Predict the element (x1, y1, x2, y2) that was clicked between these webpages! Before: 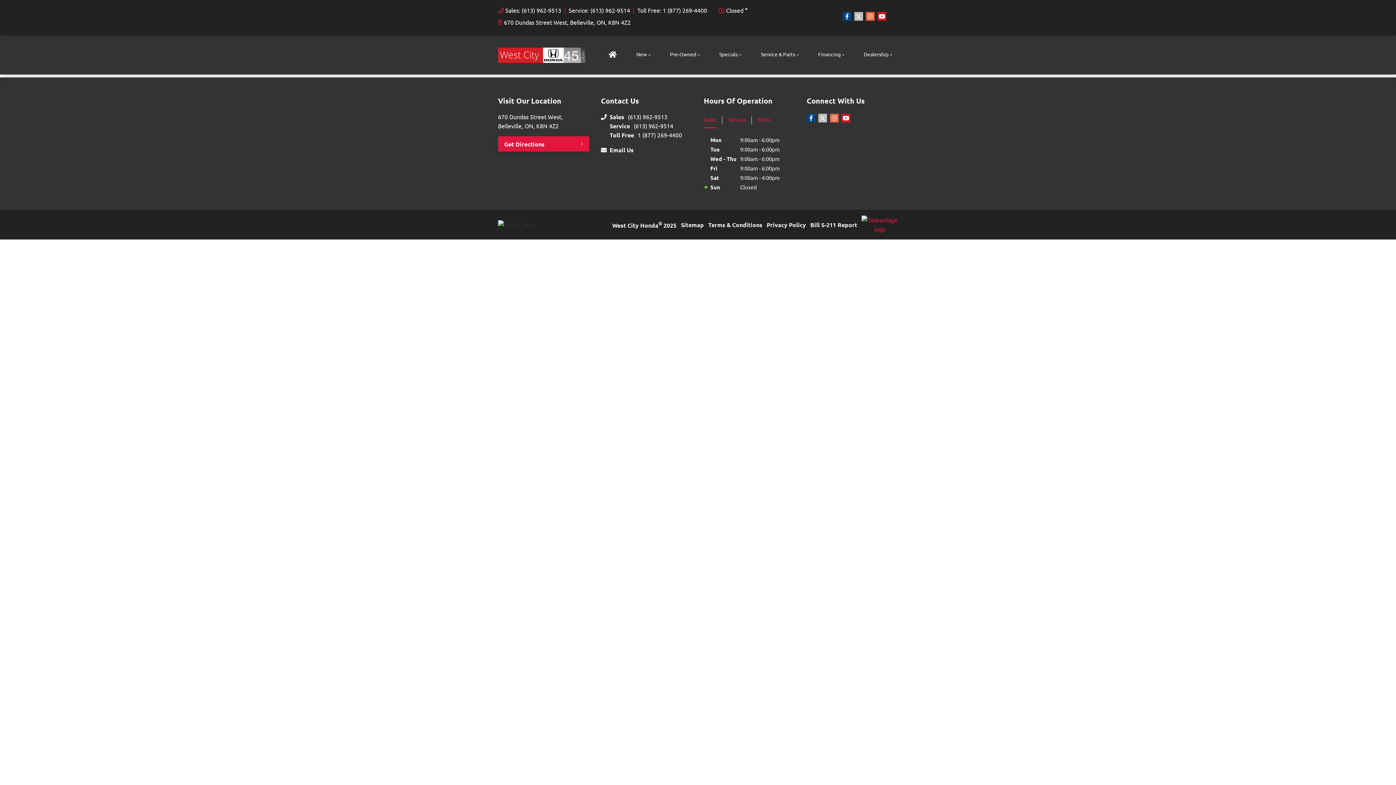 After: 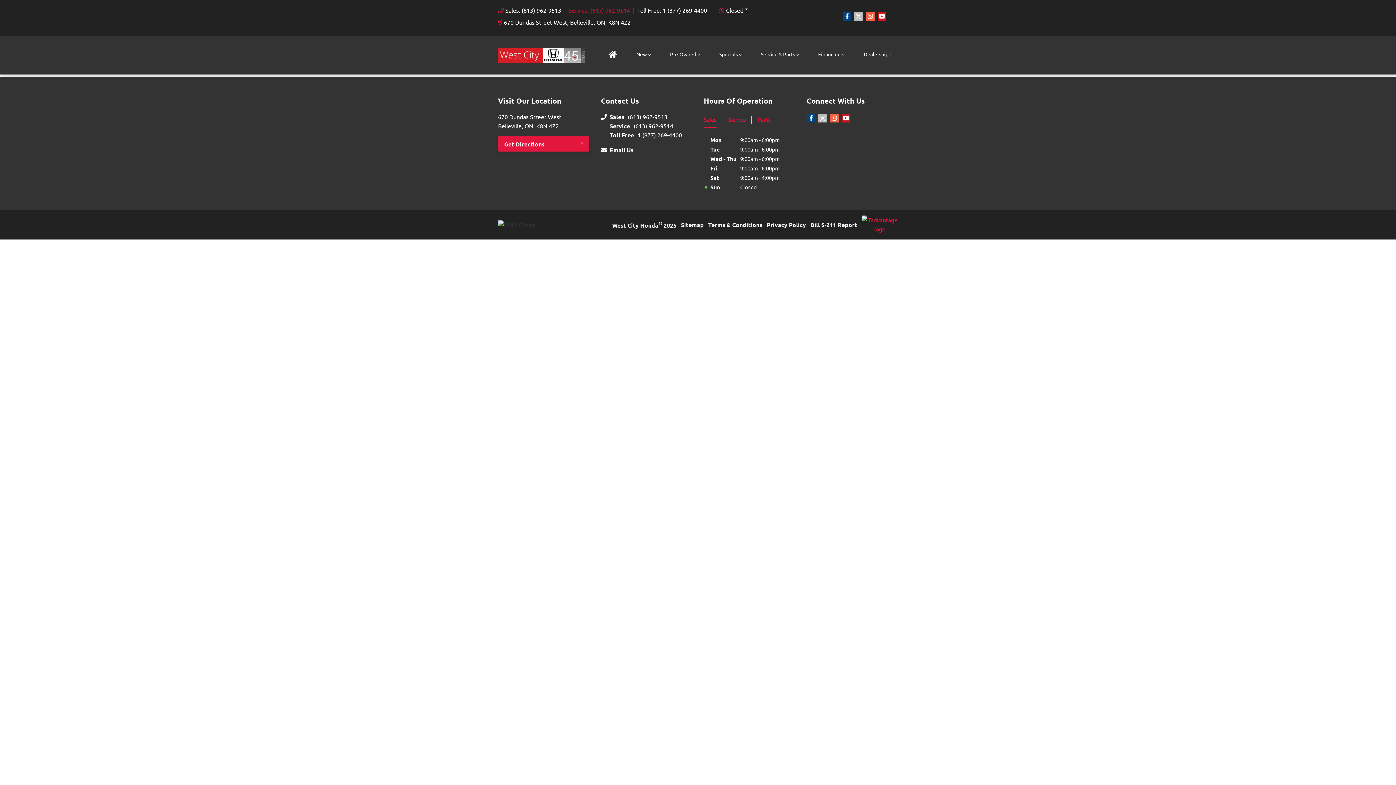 Action: label: Service: (613) 962-9514 bbox: (564, 5, 630, 14)